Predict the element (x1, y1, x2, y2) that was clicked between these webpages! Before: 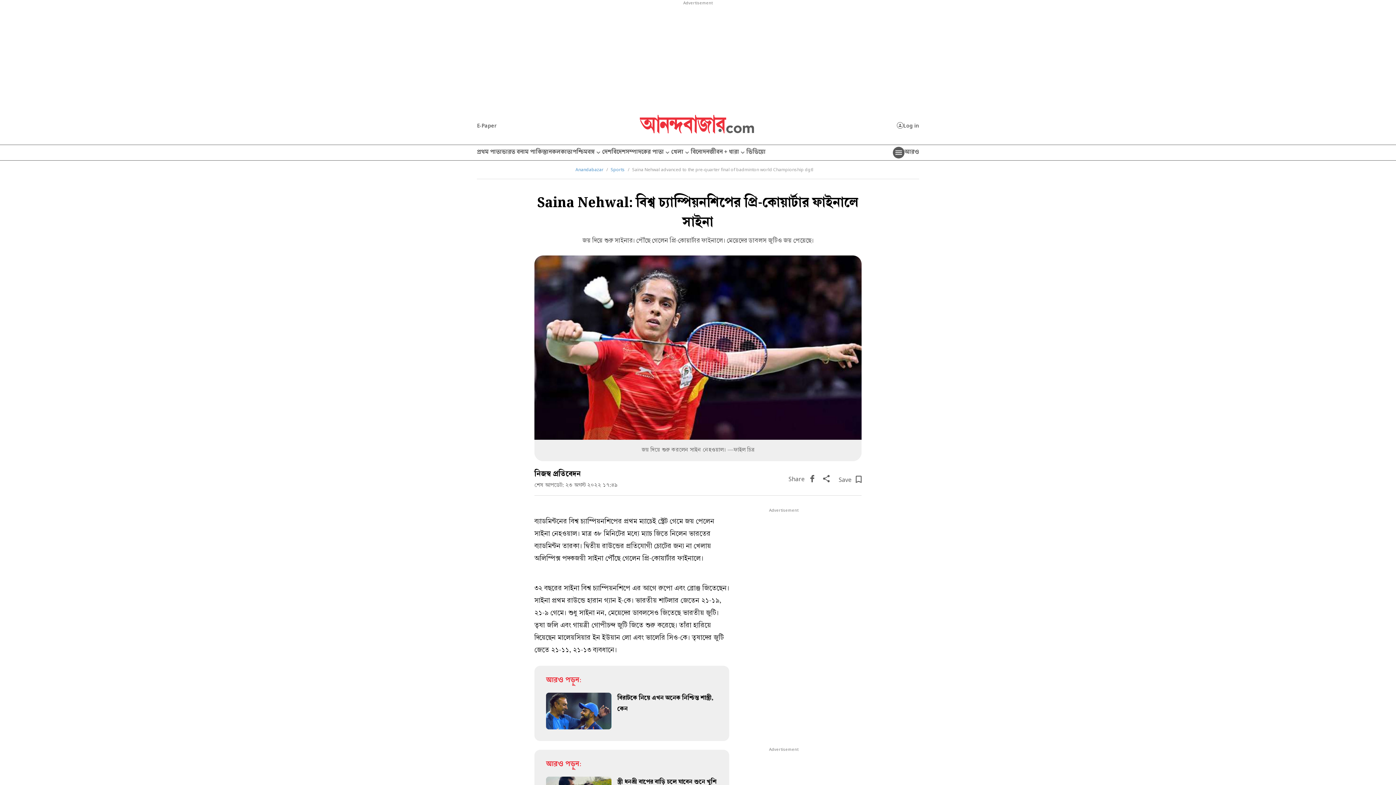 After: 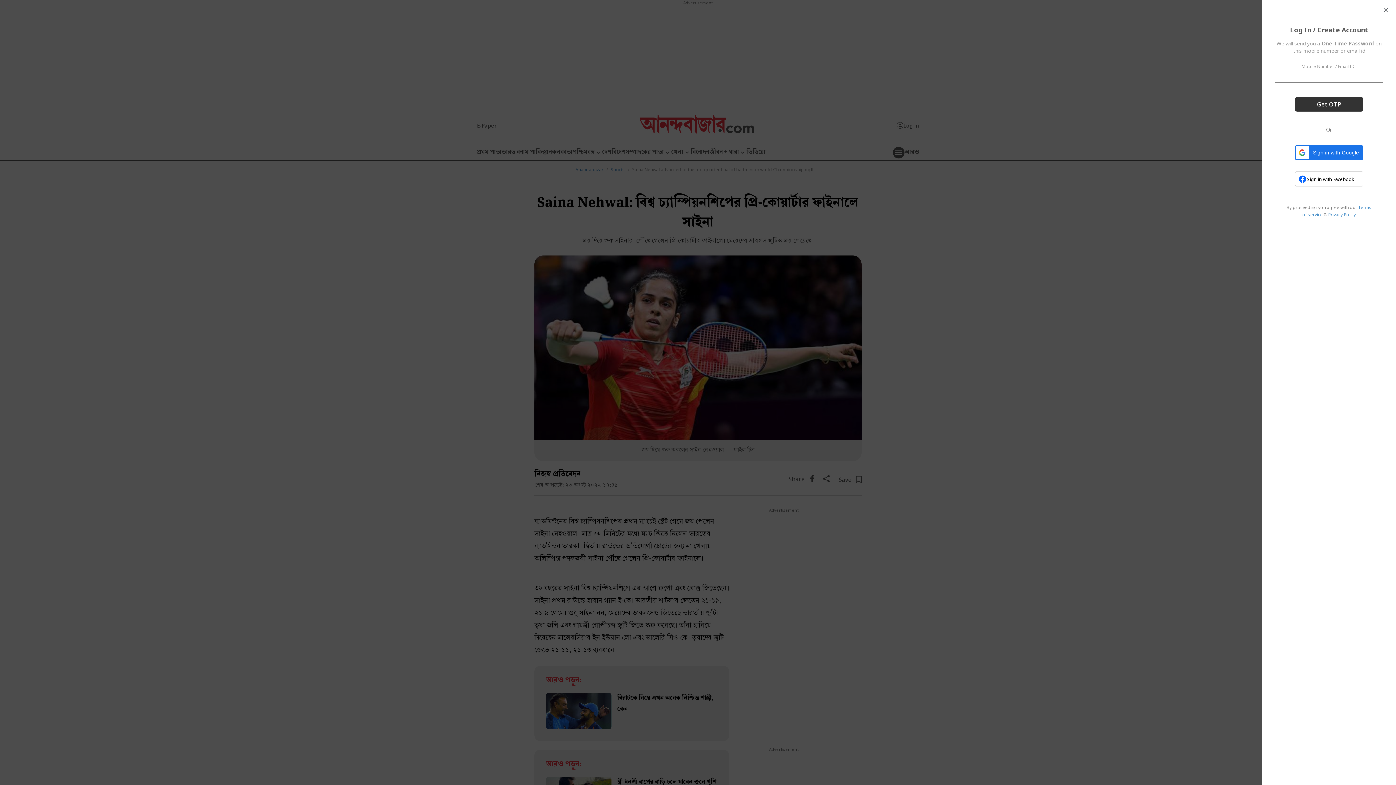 Action: bbox: (897, 122, 919, 128) label: Log in